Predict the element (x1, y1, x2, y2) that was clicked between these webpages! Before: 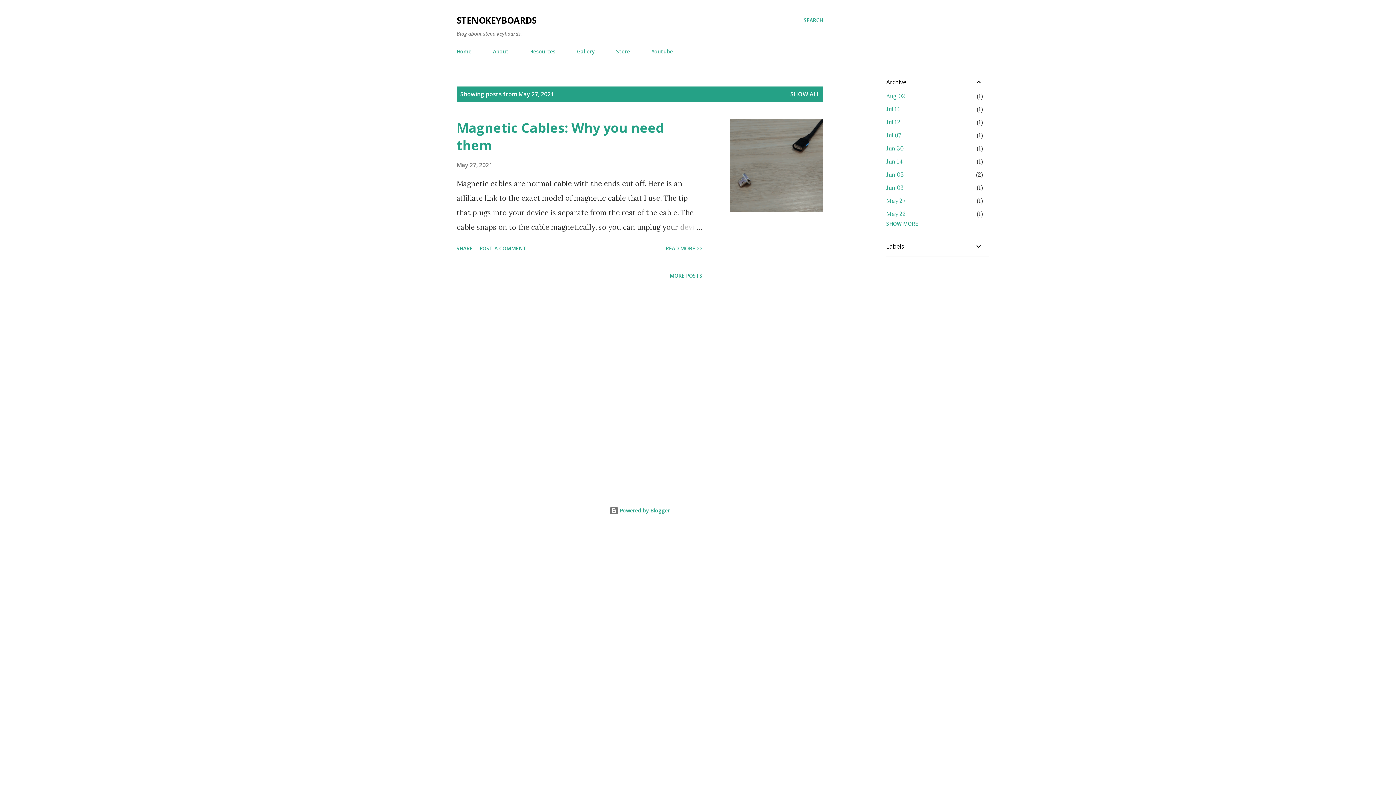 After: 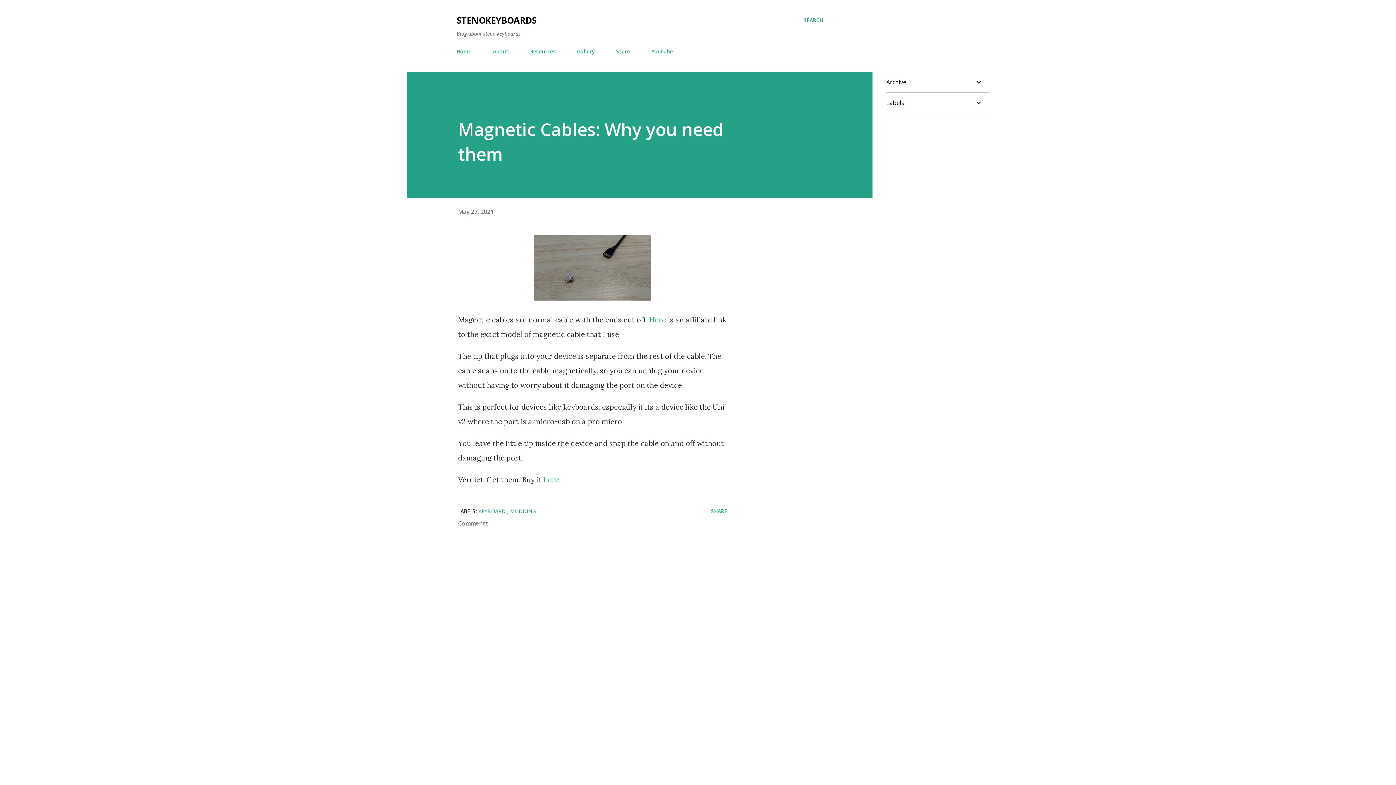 Action: bbox: (667, 220, 702, 234)